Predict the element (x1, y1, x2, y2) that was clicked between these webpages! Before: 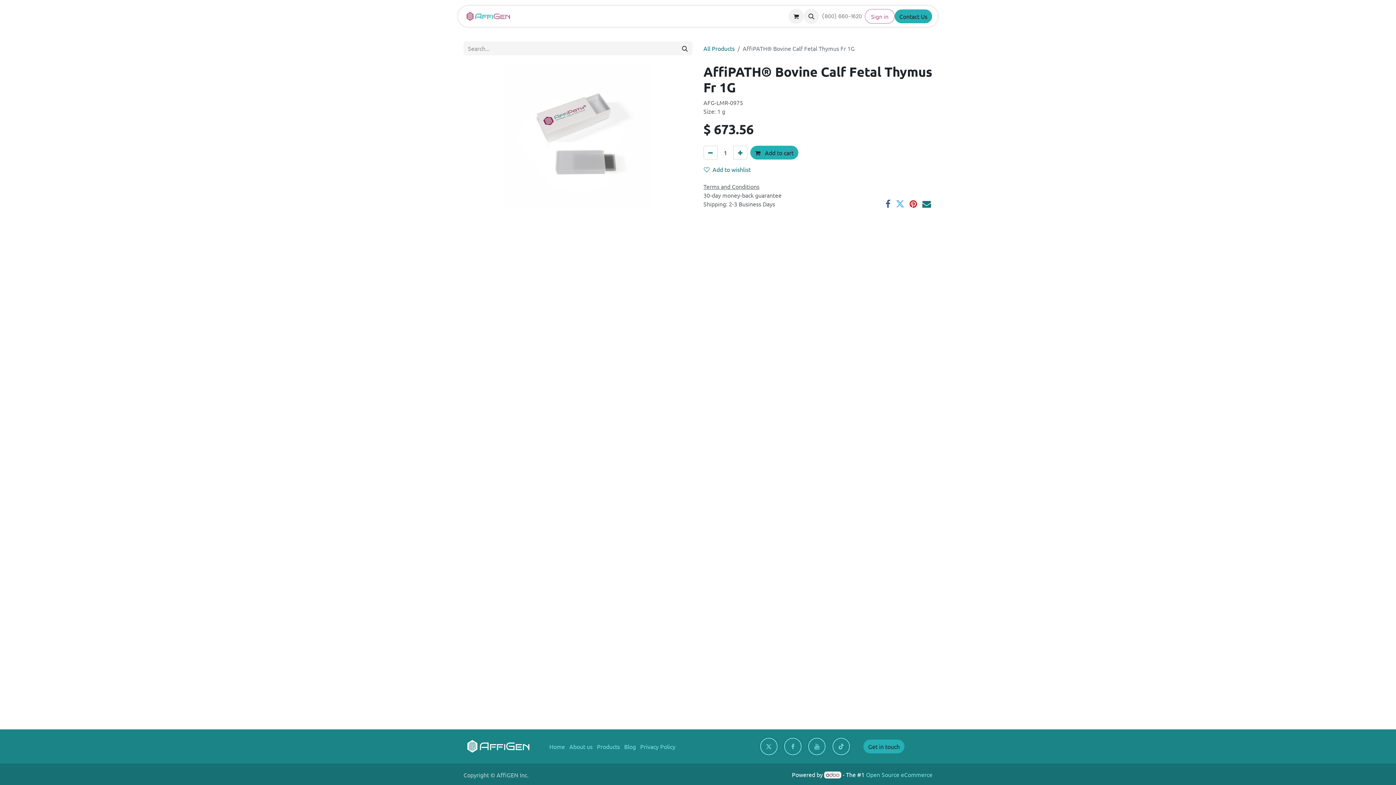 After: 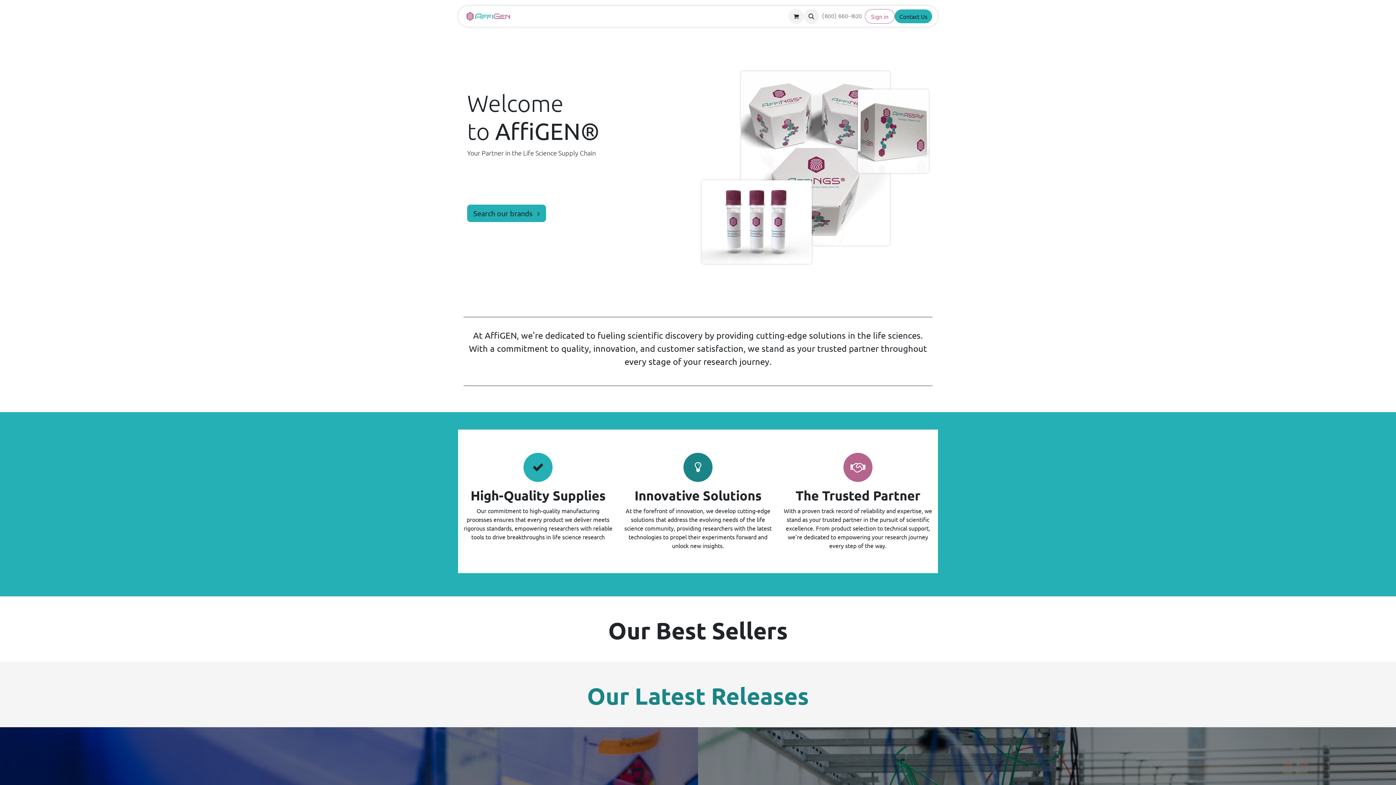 Action: bbox: (549, 743, 565, 750) label: Home